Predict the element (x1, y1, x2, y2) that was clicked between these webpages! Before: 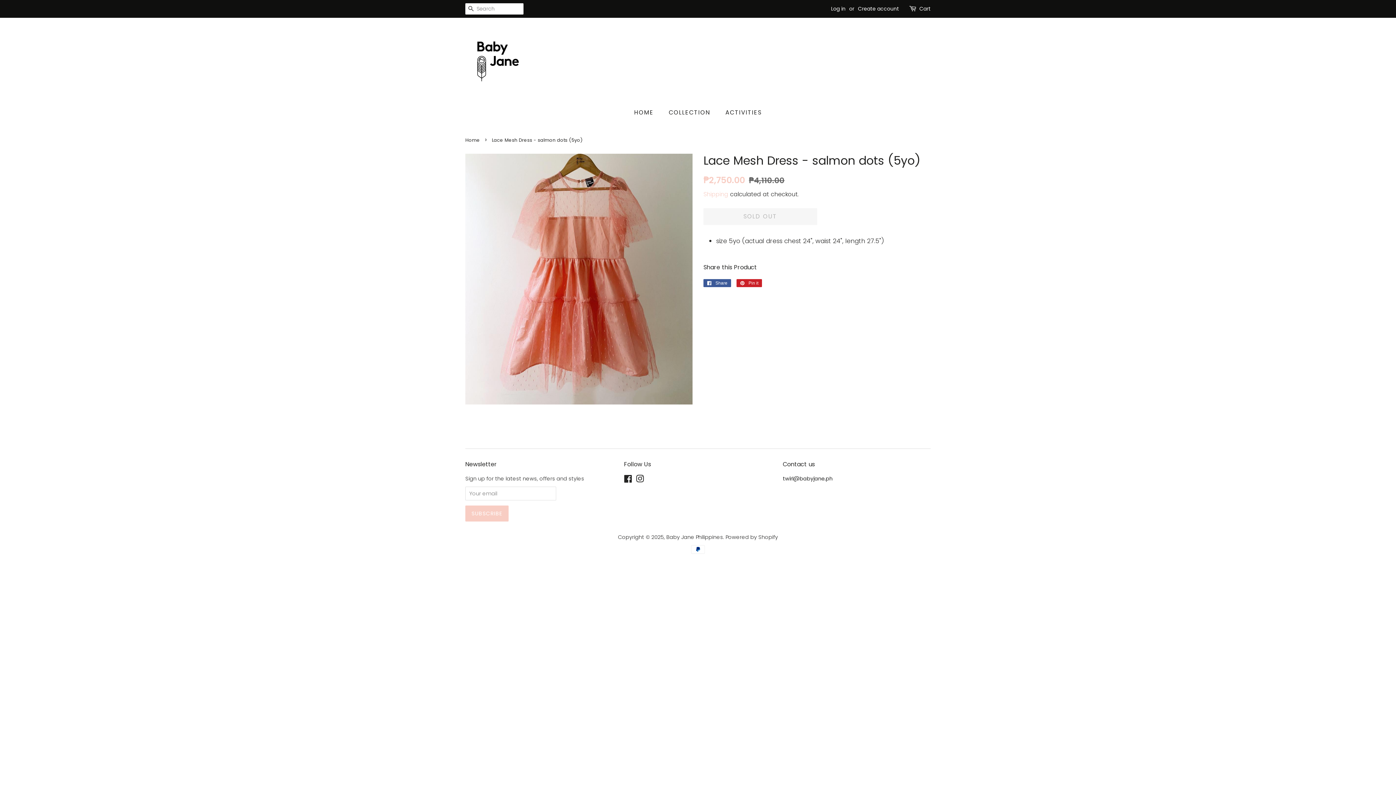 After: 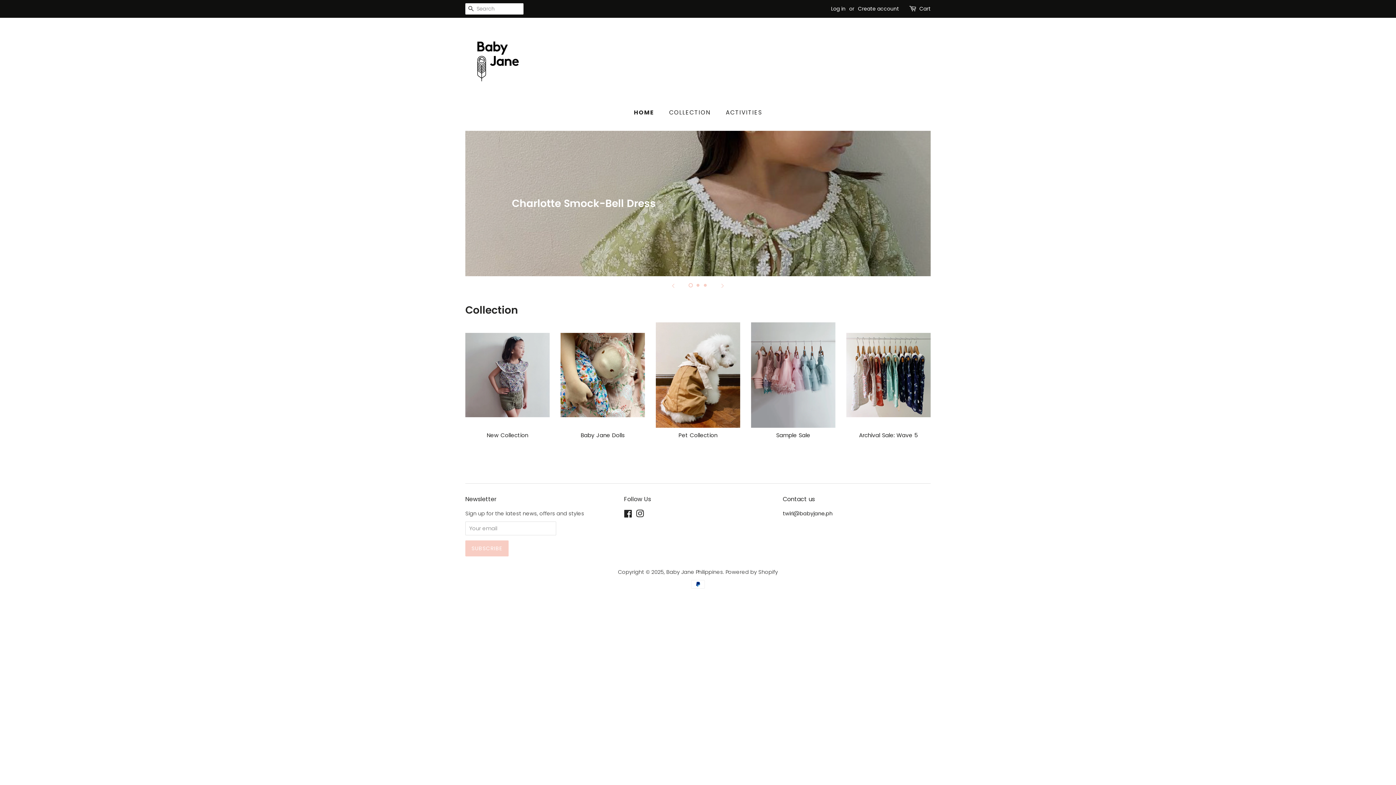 Action: label: HOME bbox: (634, 105, 661, 120)